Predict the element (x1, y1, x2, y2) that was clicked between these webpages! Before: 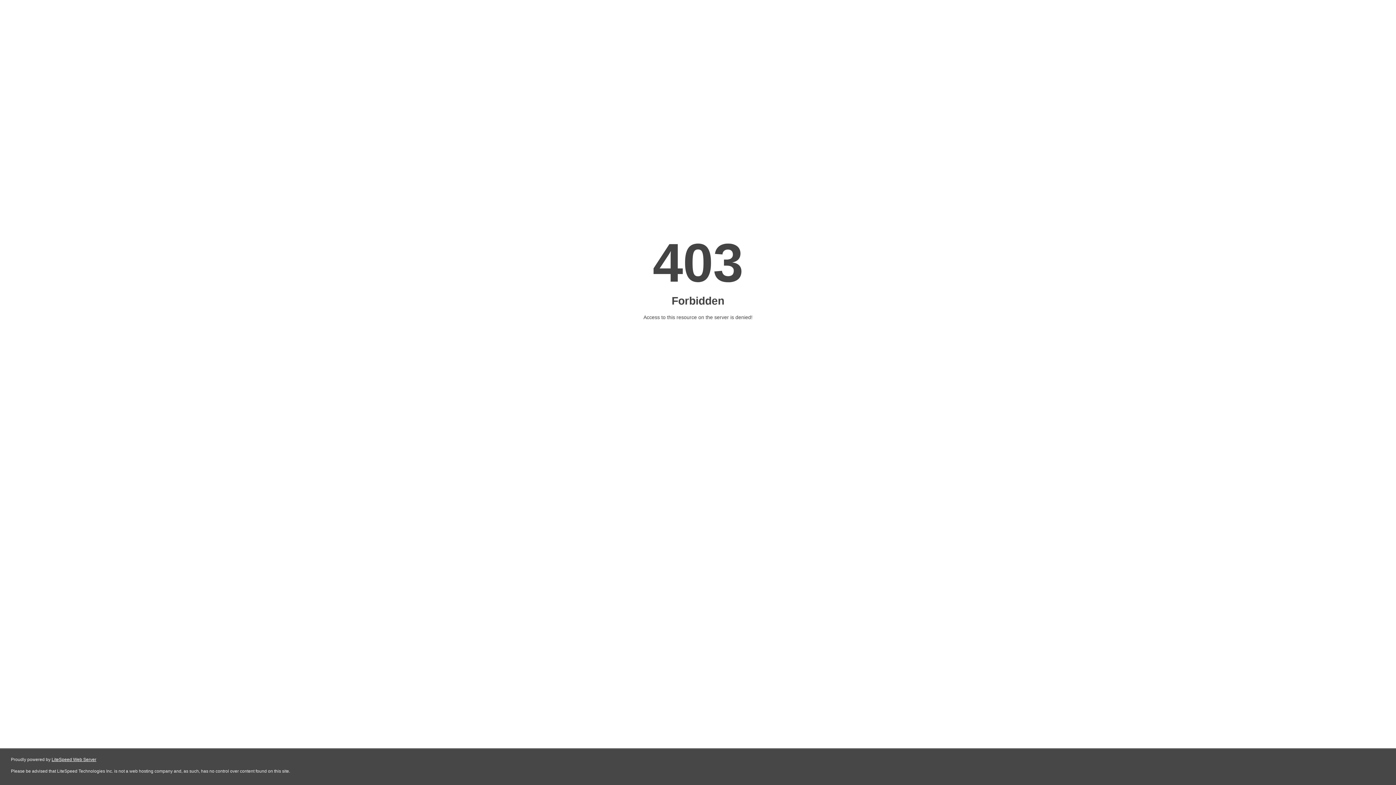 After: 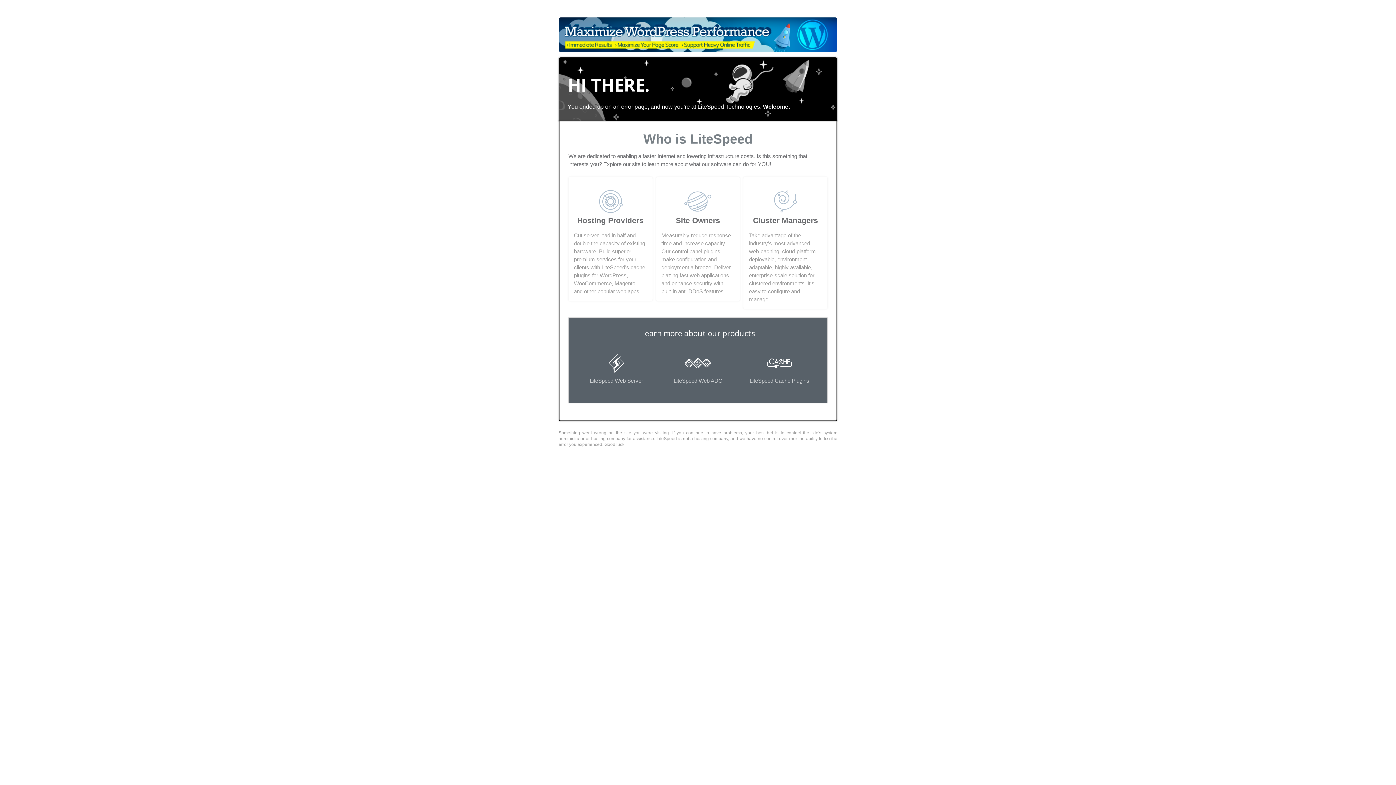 Action: label: LiteSpeed Web Server bbox: (51, 757, 96, 762)